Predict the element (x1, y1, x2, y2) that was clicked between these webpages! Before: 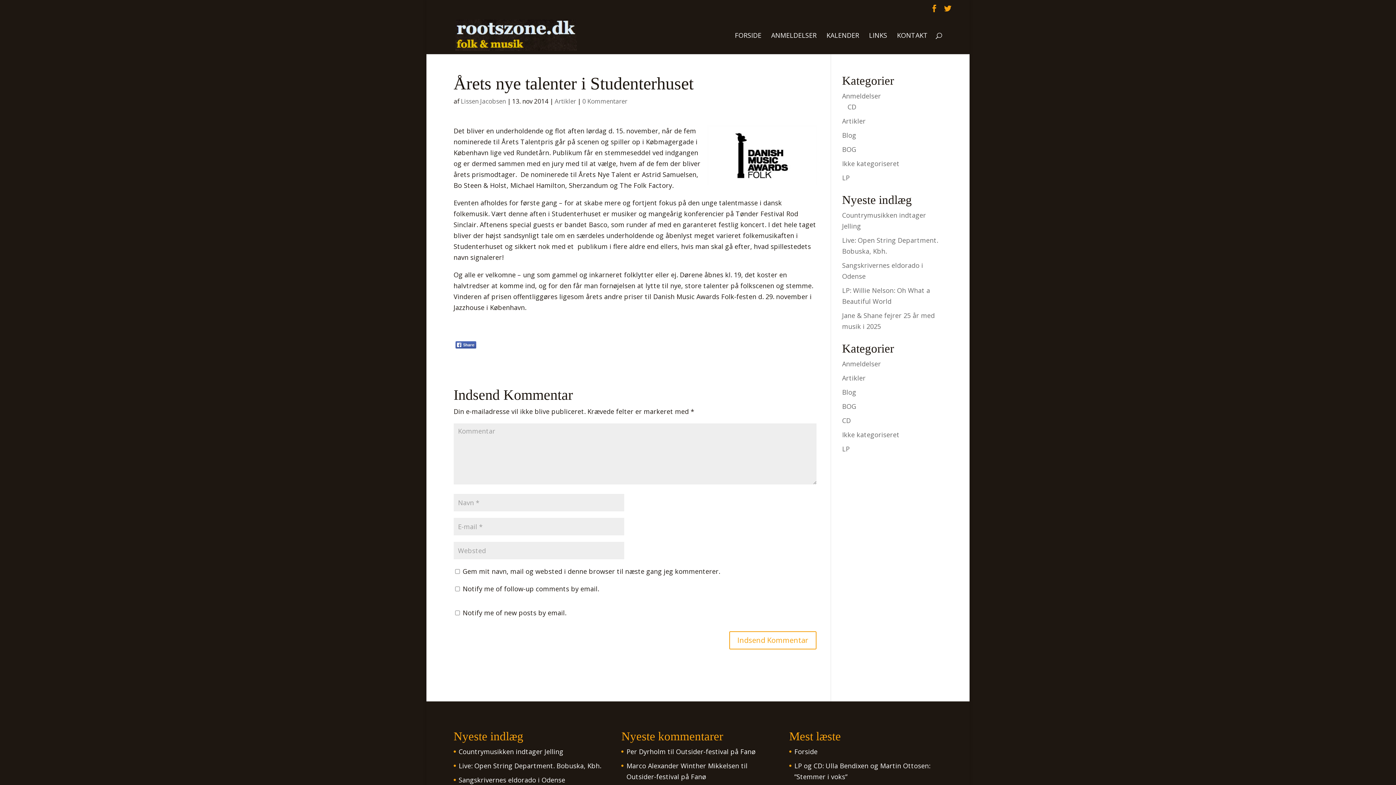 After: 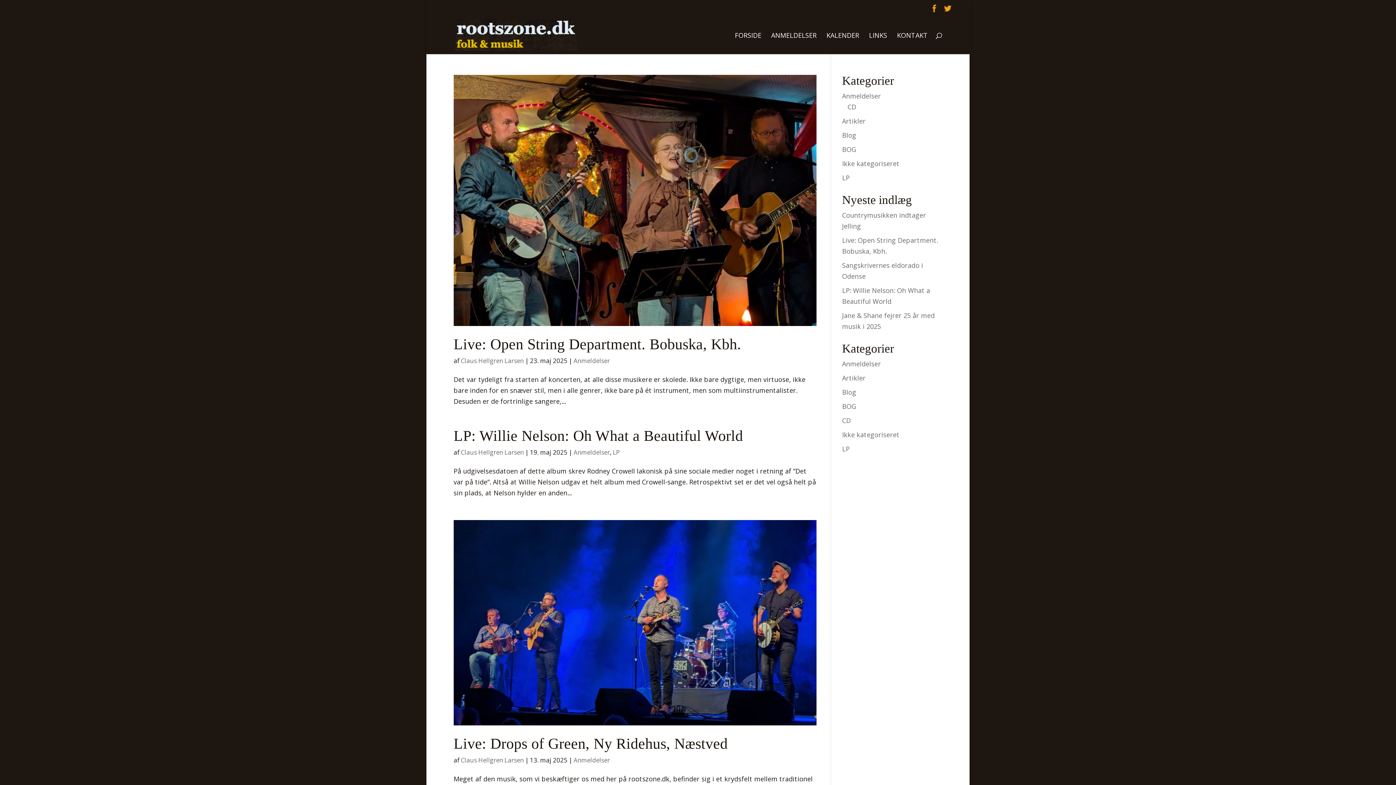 Action: bbox: (842, 91, 881, 100) label: Anmeldelser